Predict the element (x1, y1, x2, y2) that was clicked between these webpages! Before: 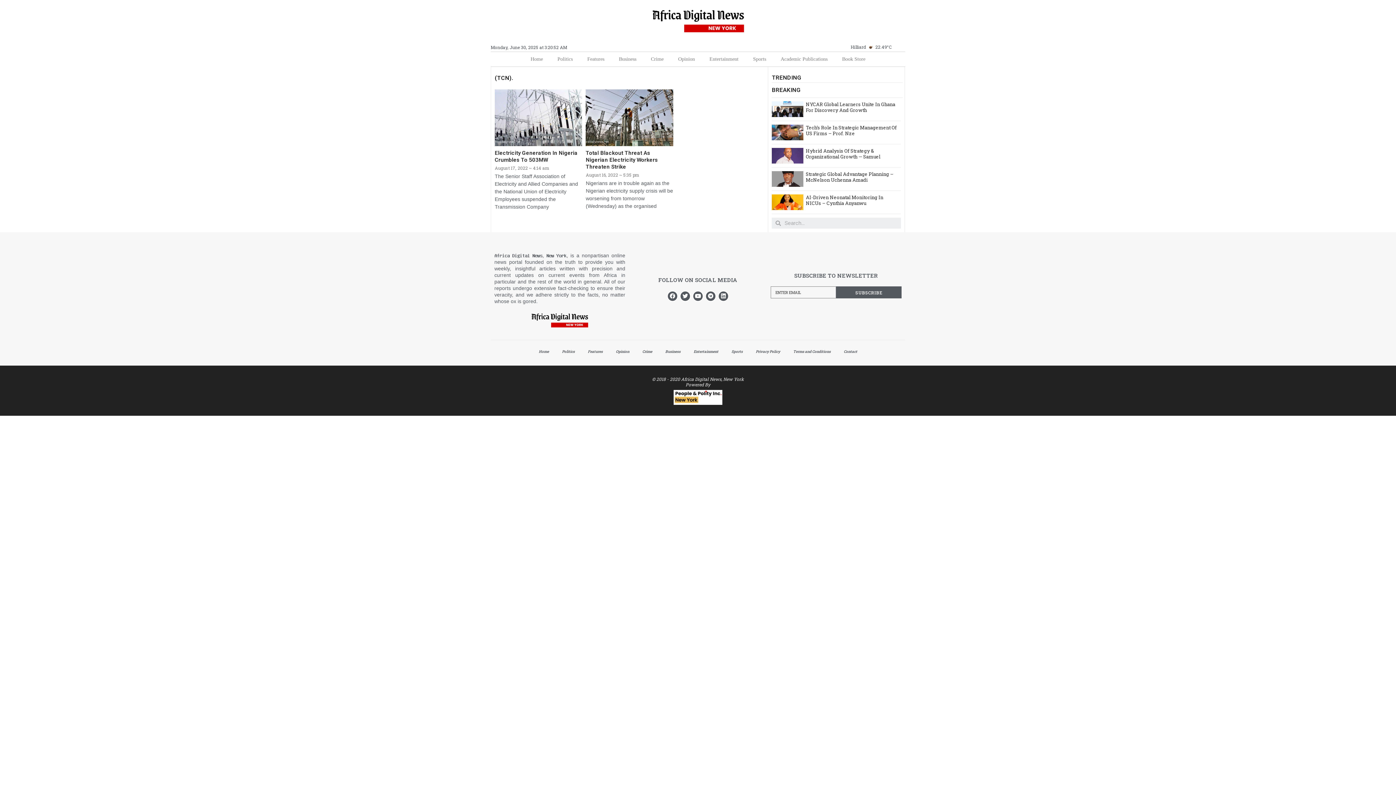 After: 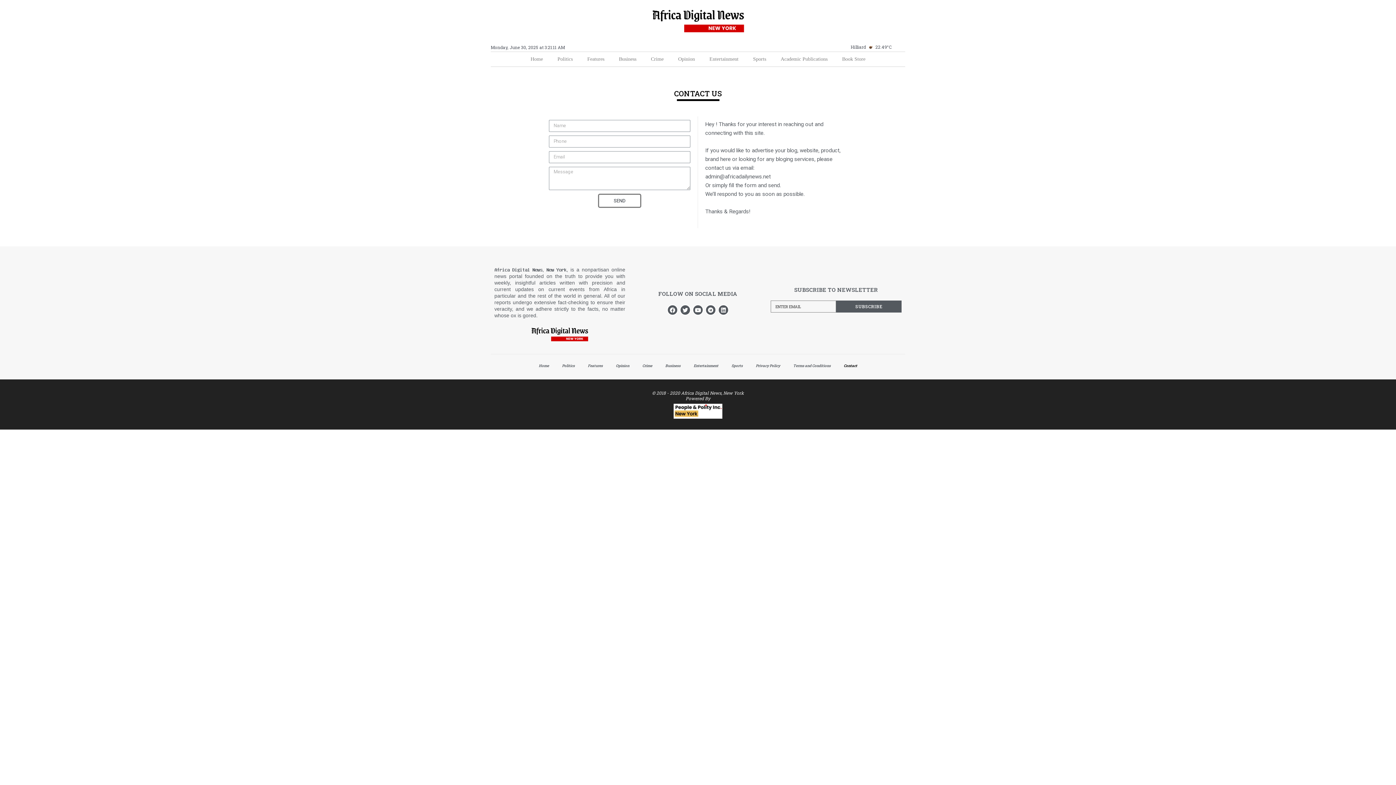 Action: label: Contact bbox: (837, 348, 864, 355)